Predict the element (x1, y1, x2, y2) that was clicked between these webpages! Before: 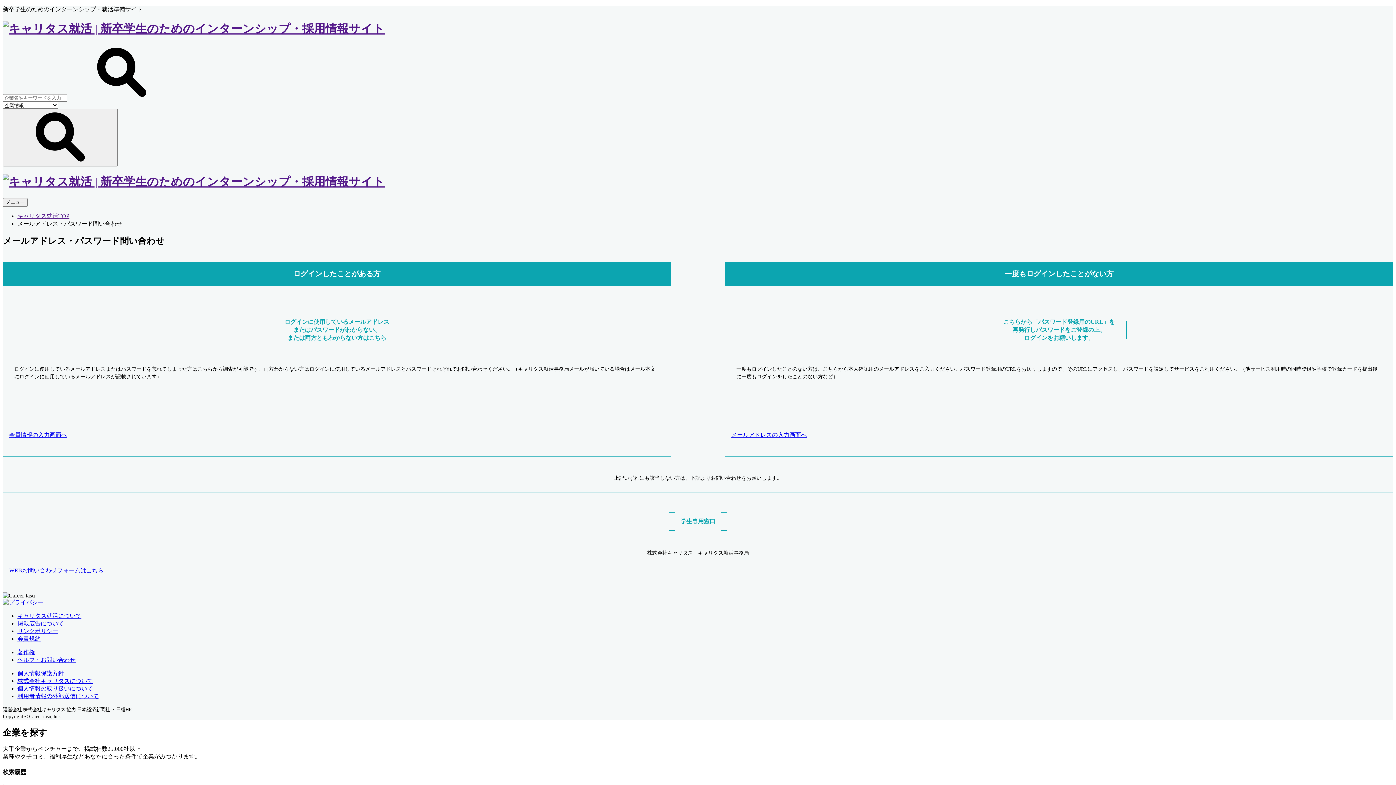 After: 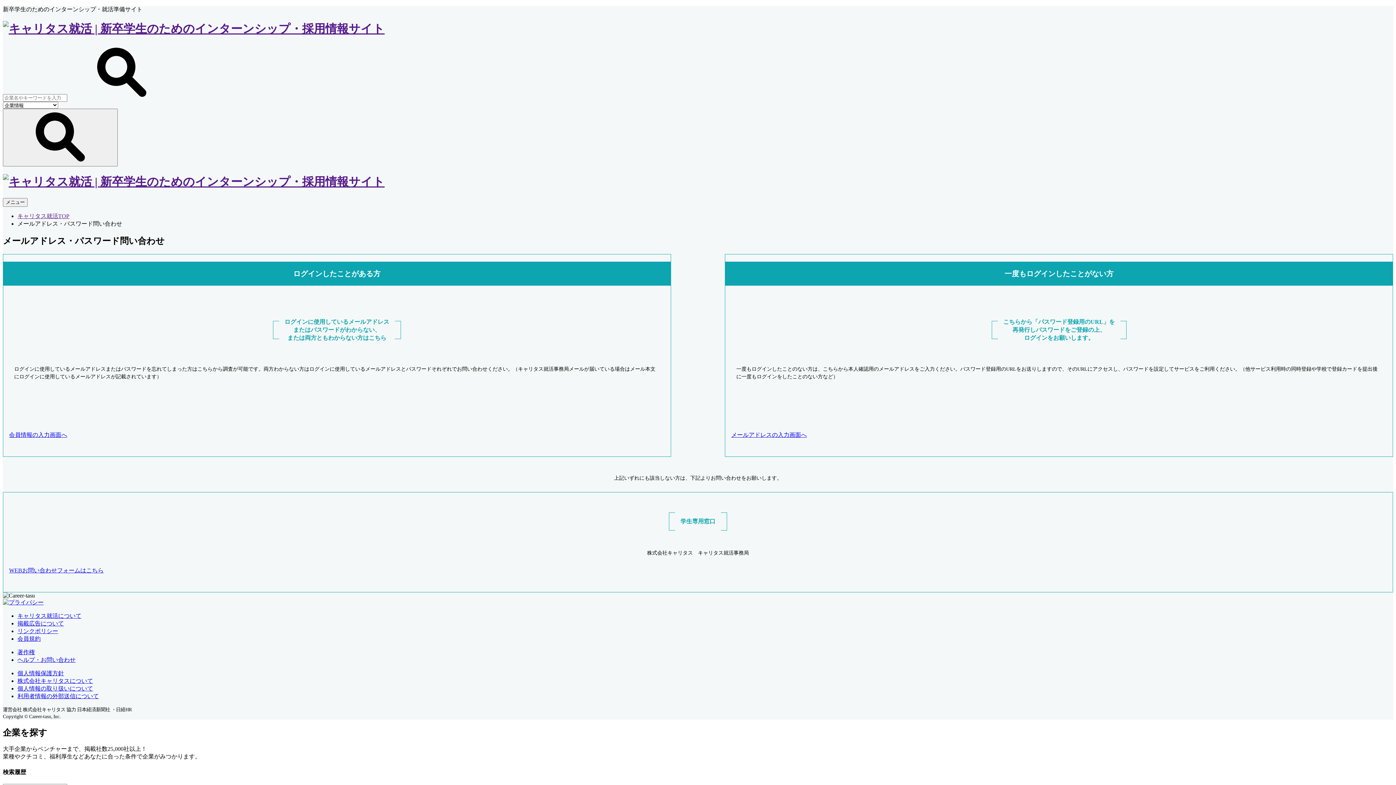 Action: bbox: (2, 21, 1393, 37)